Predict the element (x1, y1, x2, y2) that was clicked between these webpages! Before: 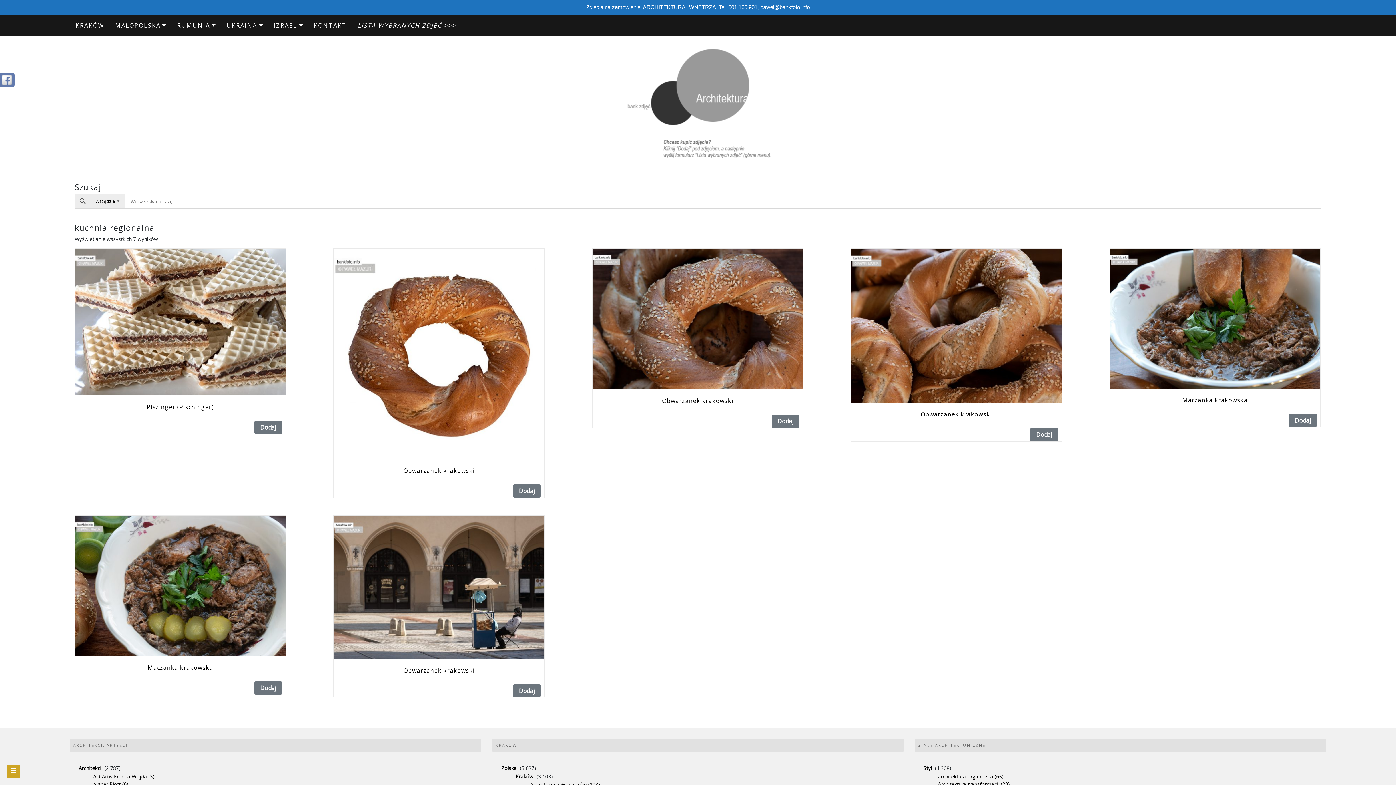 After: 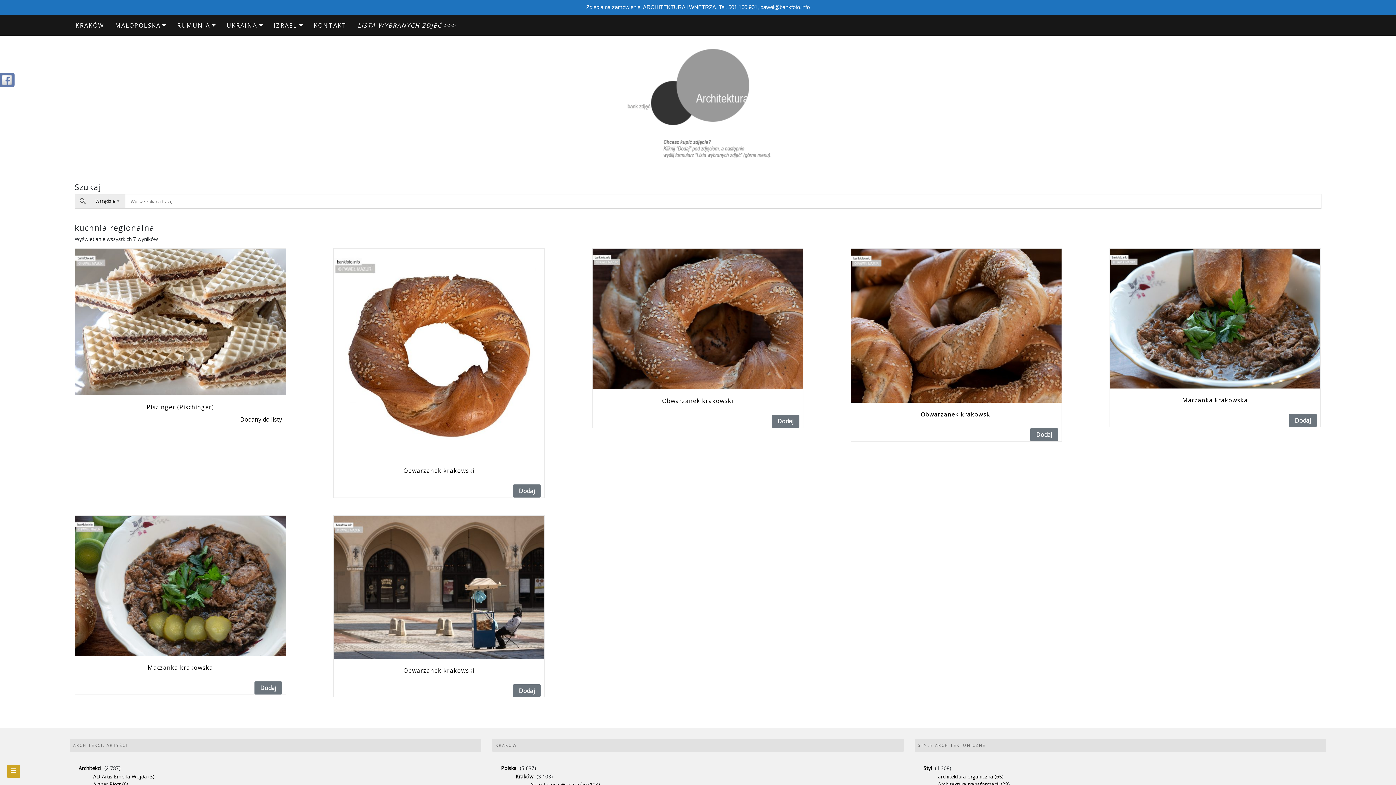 Action: label: Dodaj bbox: (254, 421, 282, 434)